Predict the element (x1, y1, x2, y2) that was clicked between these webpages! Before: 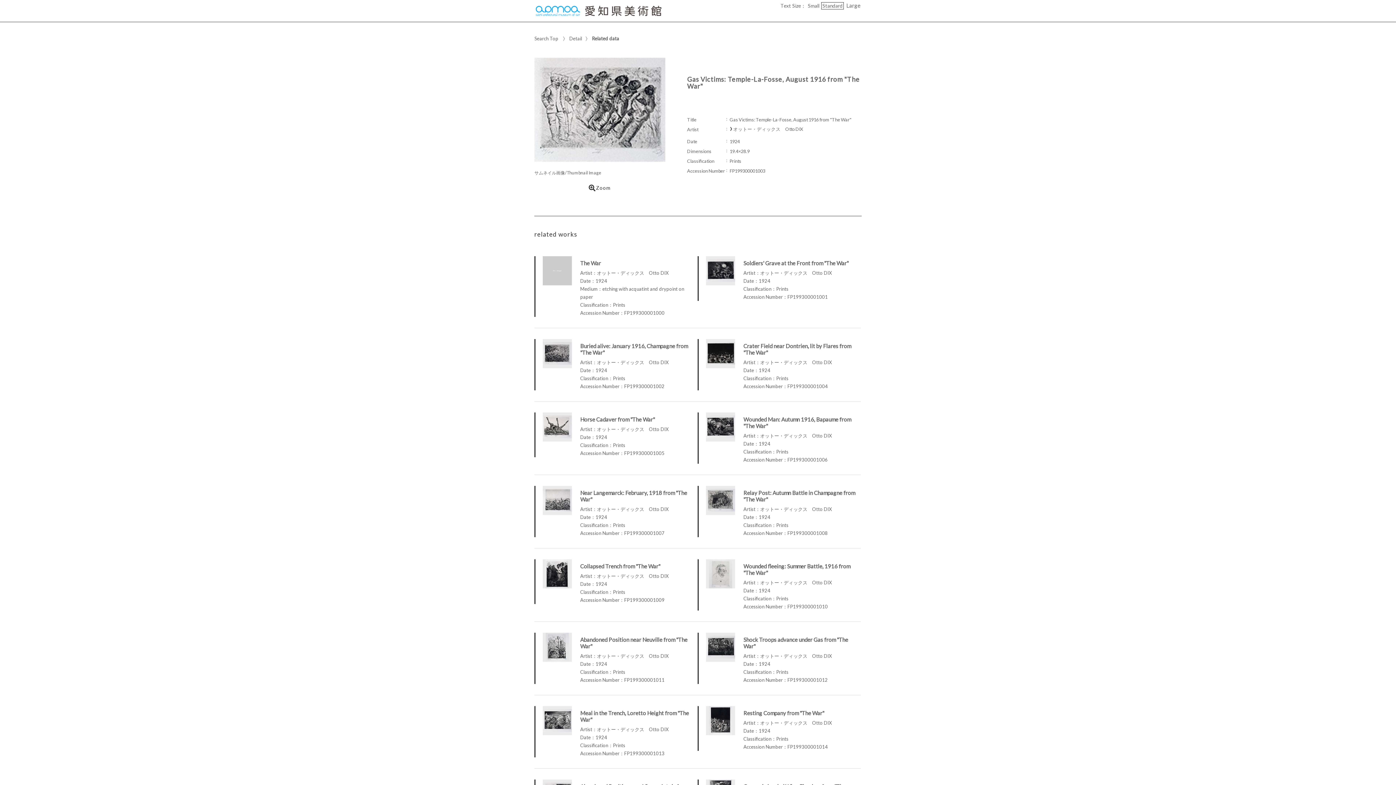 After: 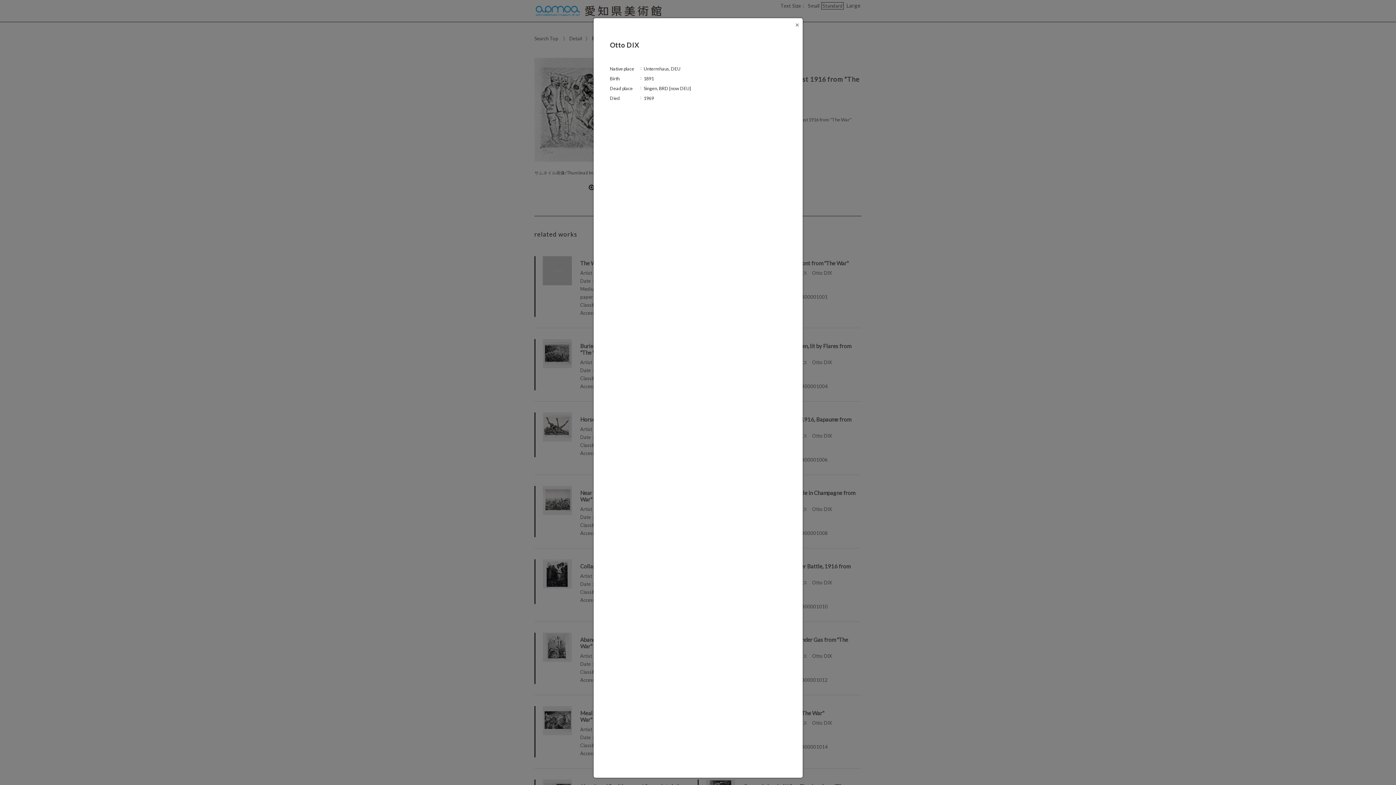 Action: label: オットー・ディックス　Otto DIX bbox: (729, 126, 803, 131)